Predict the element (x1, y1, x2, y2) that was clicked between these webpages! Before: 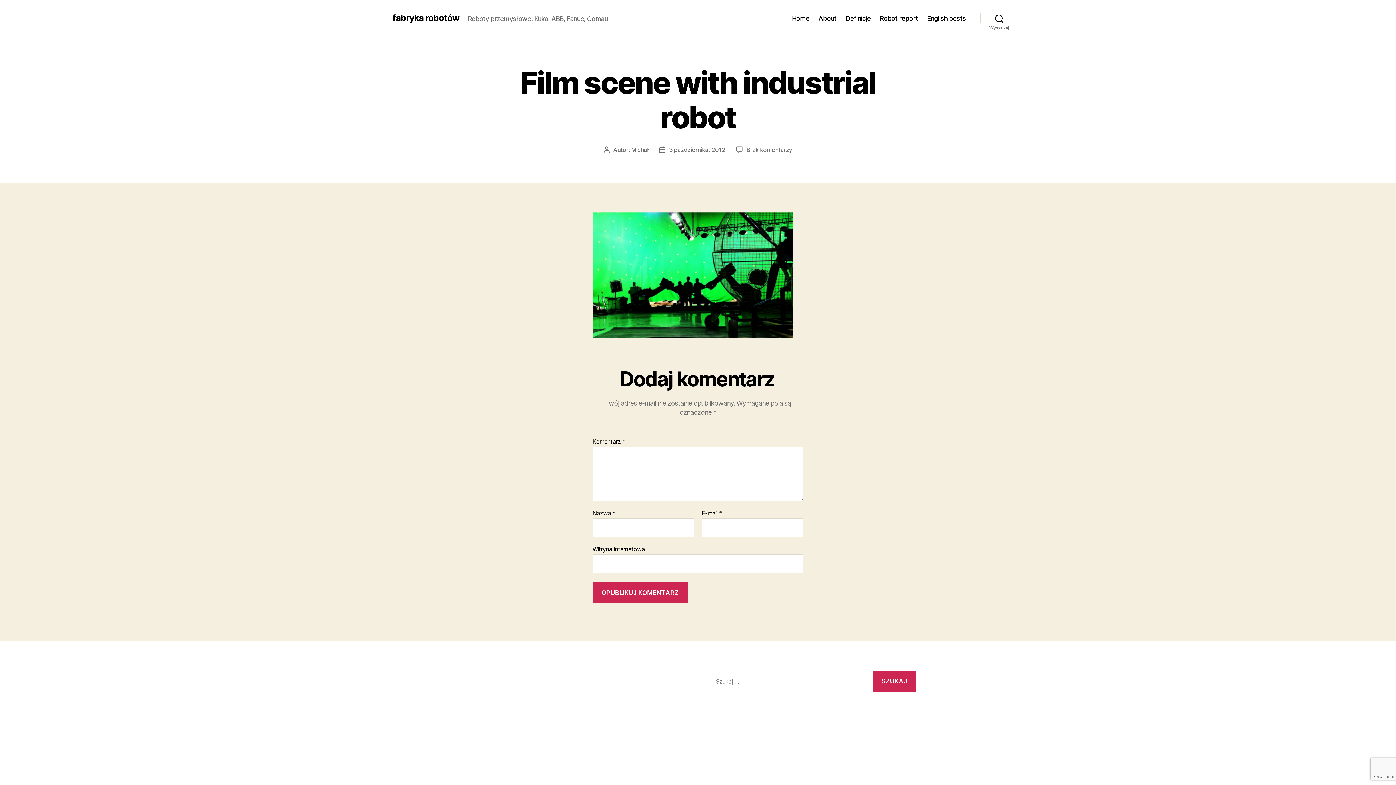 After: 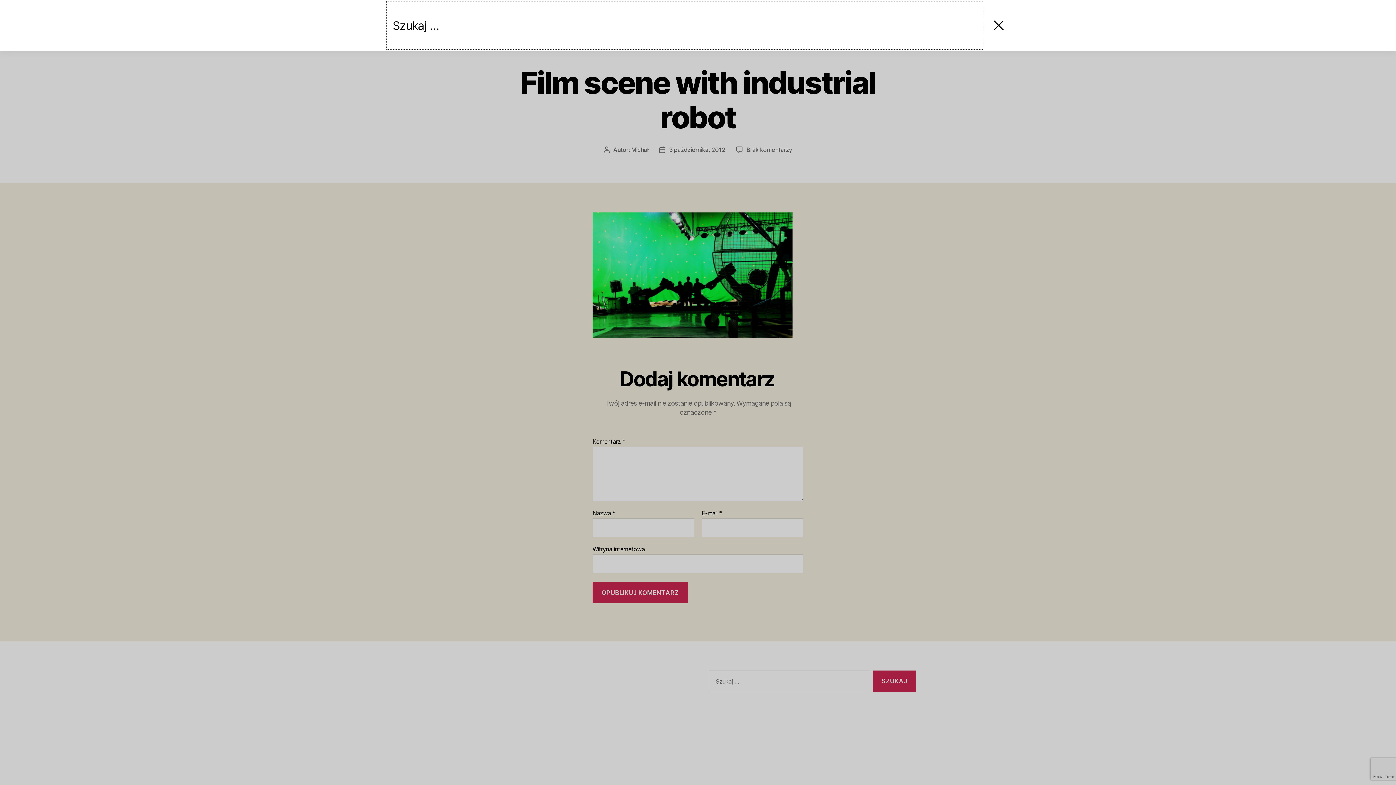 Action: label: Wyszukaj bbox: (980, 10, 1018, 26)